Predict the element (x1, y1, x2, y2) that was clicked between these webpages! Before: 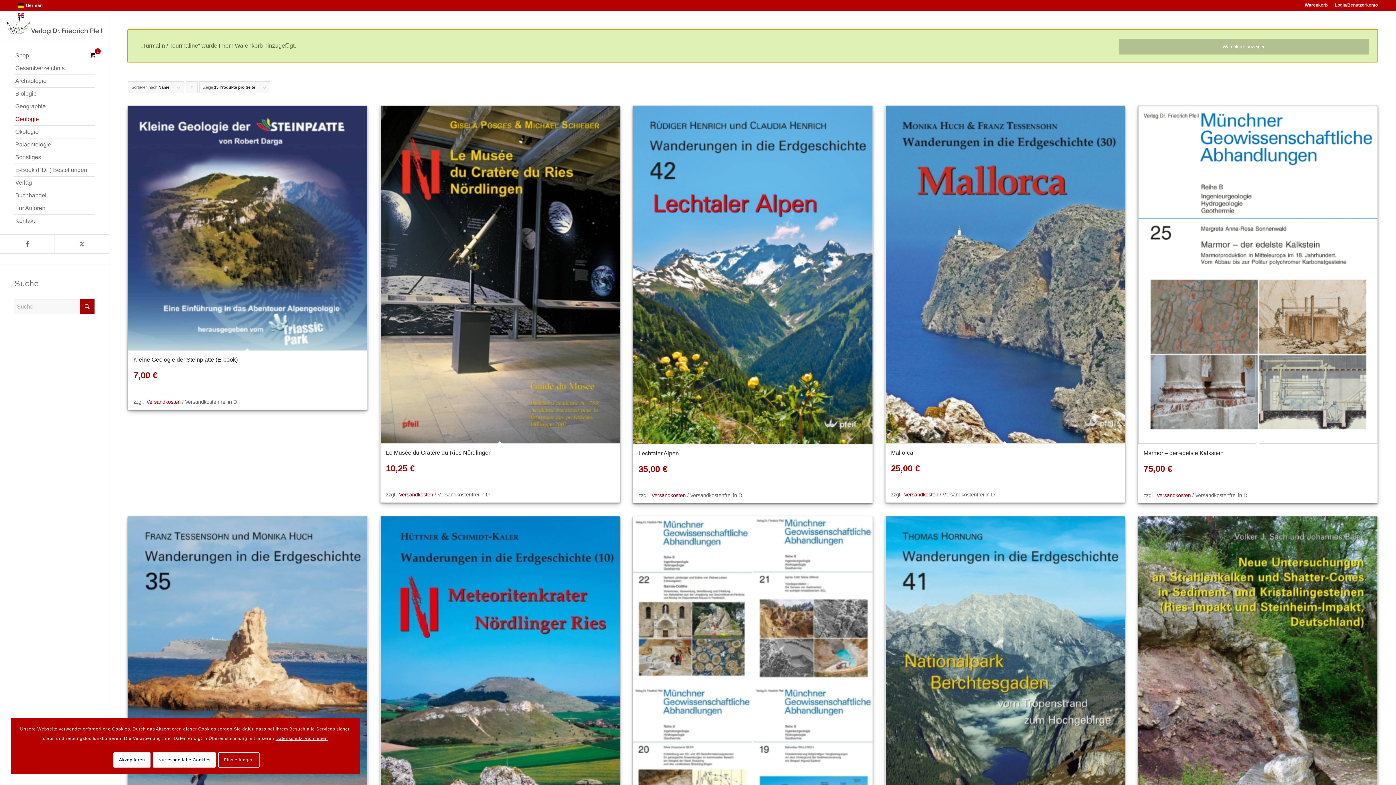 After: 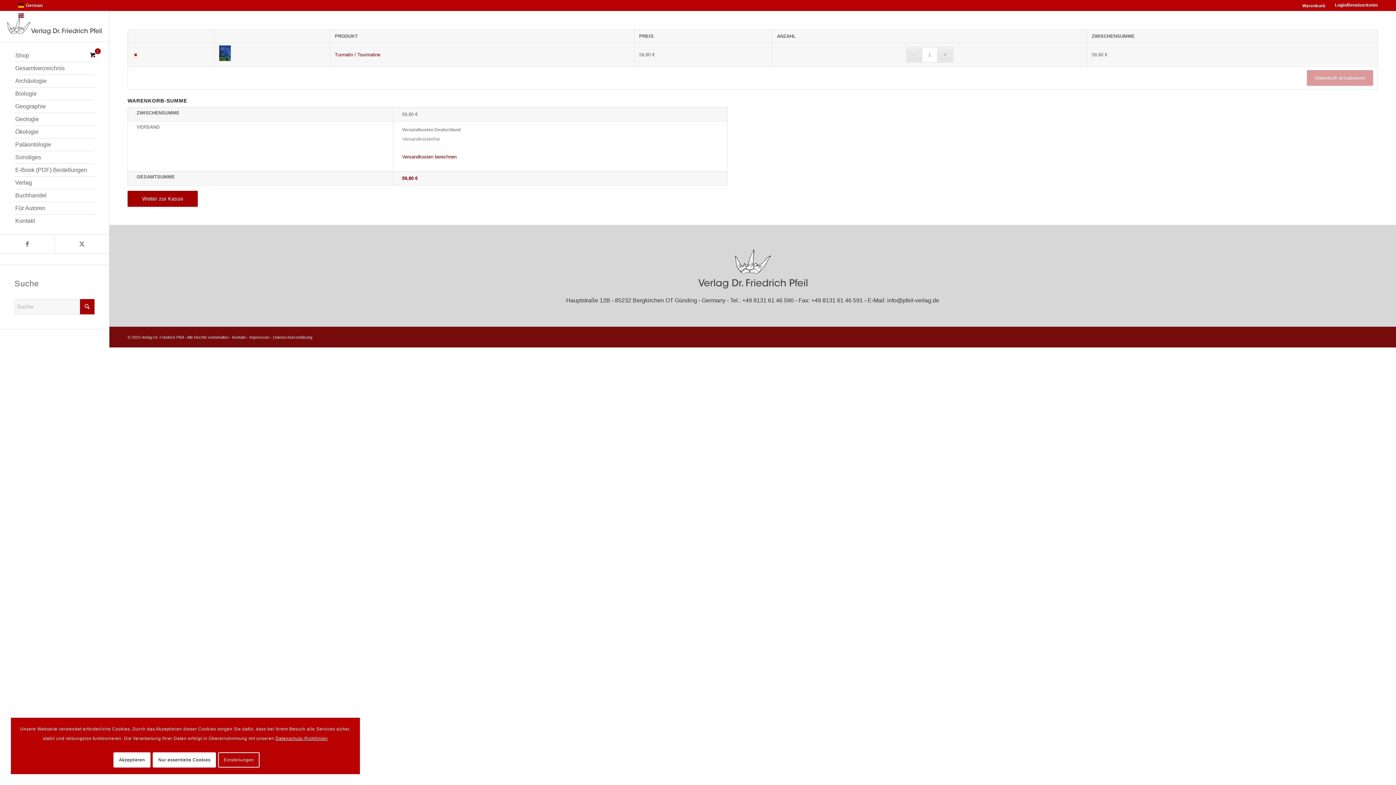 Action: label: Warenkorb anzeigen bbox: (1119, 38, 1369, 54)